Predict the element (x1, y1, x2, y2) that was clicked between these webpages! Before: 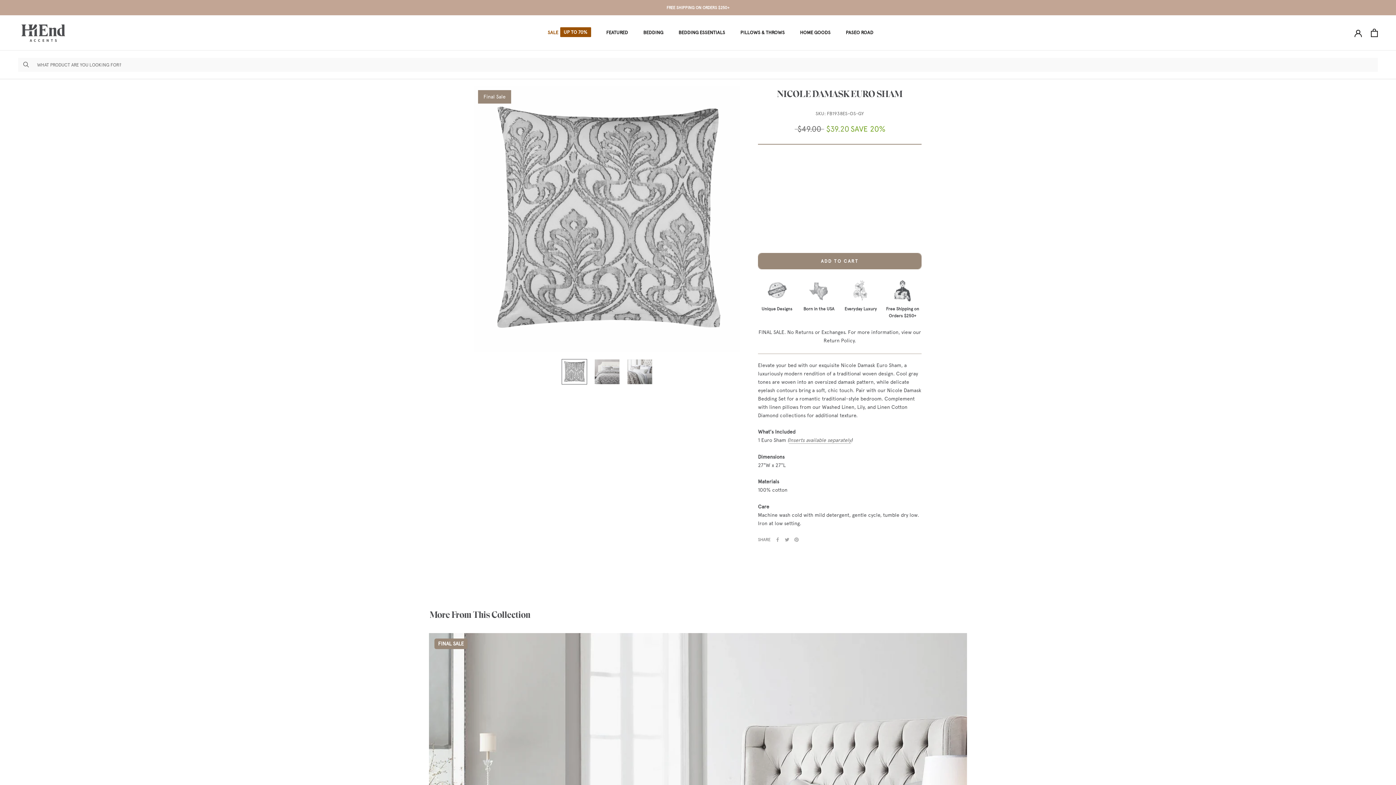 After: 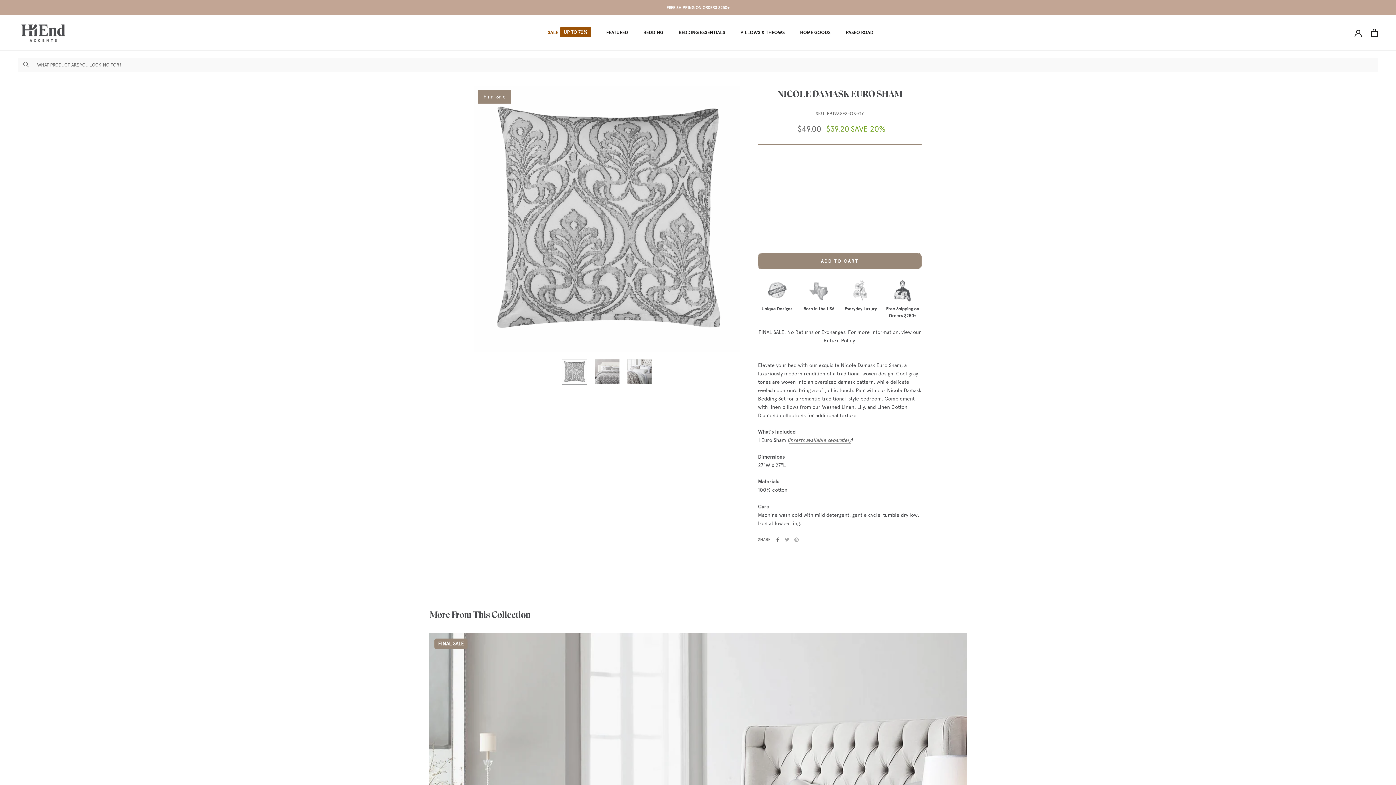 Action: label: Facebook bbox: (775, 537, 780, 542)